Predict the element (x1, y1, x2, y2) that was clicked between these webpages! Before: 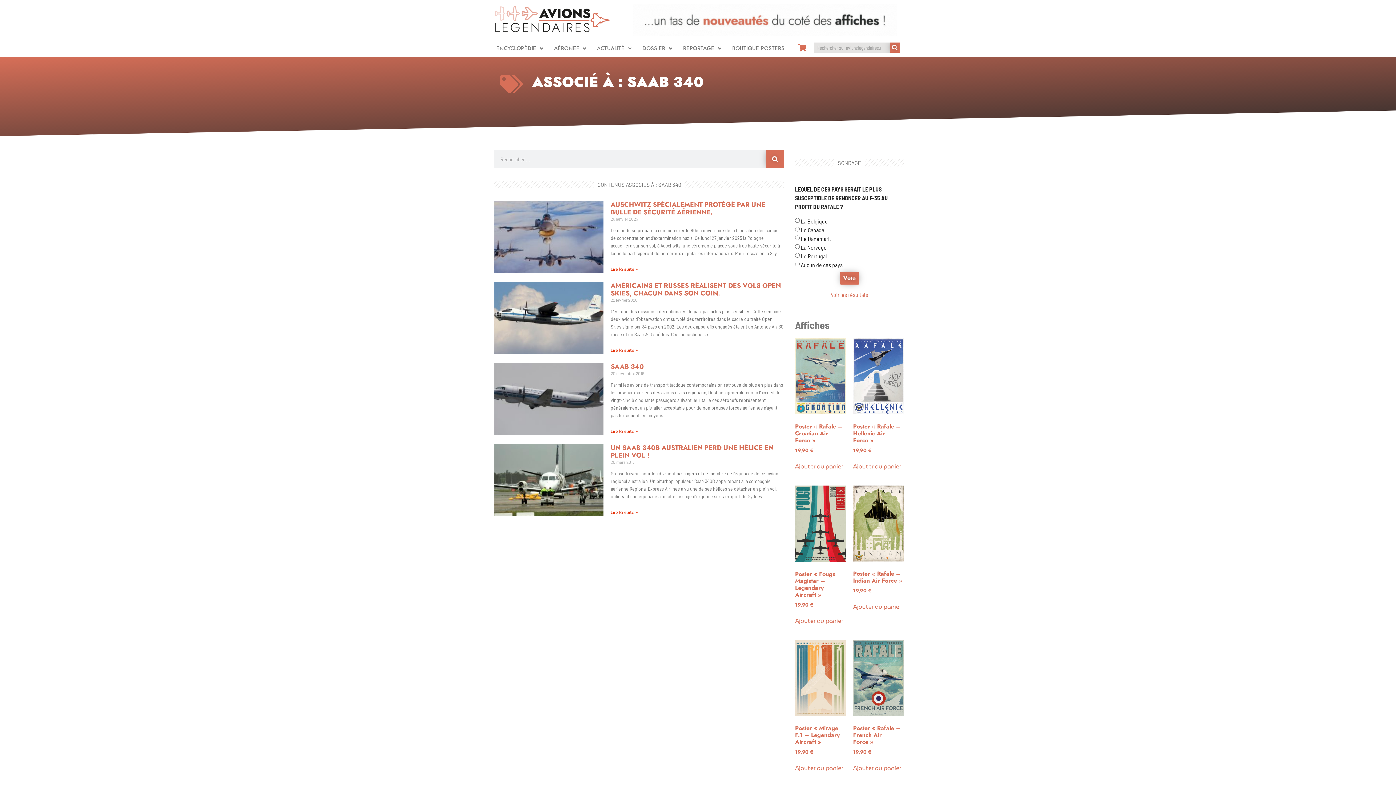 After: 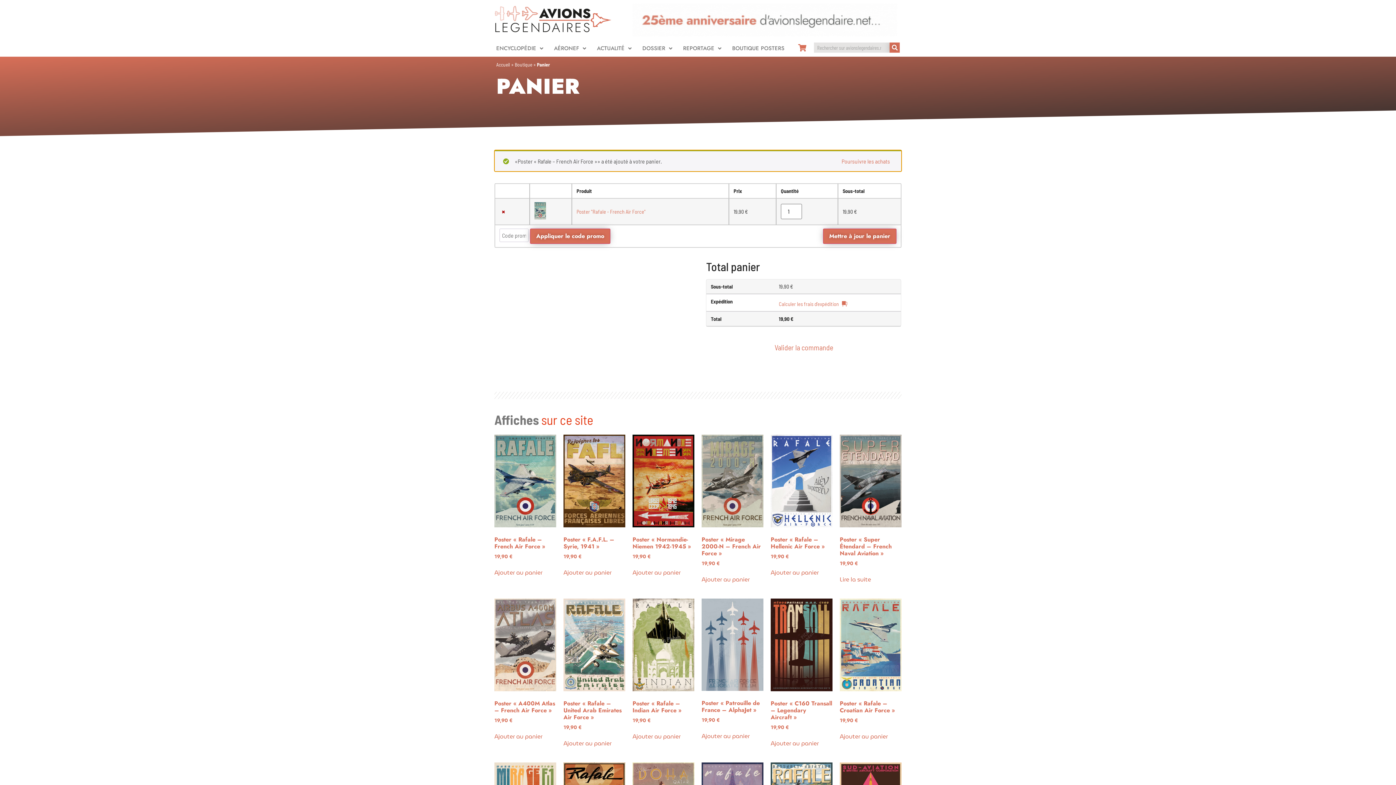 Action: label: Ajouter au panier : “Poster "Rafale - French Air Force"” bbox: (853, 764, 901, 773)